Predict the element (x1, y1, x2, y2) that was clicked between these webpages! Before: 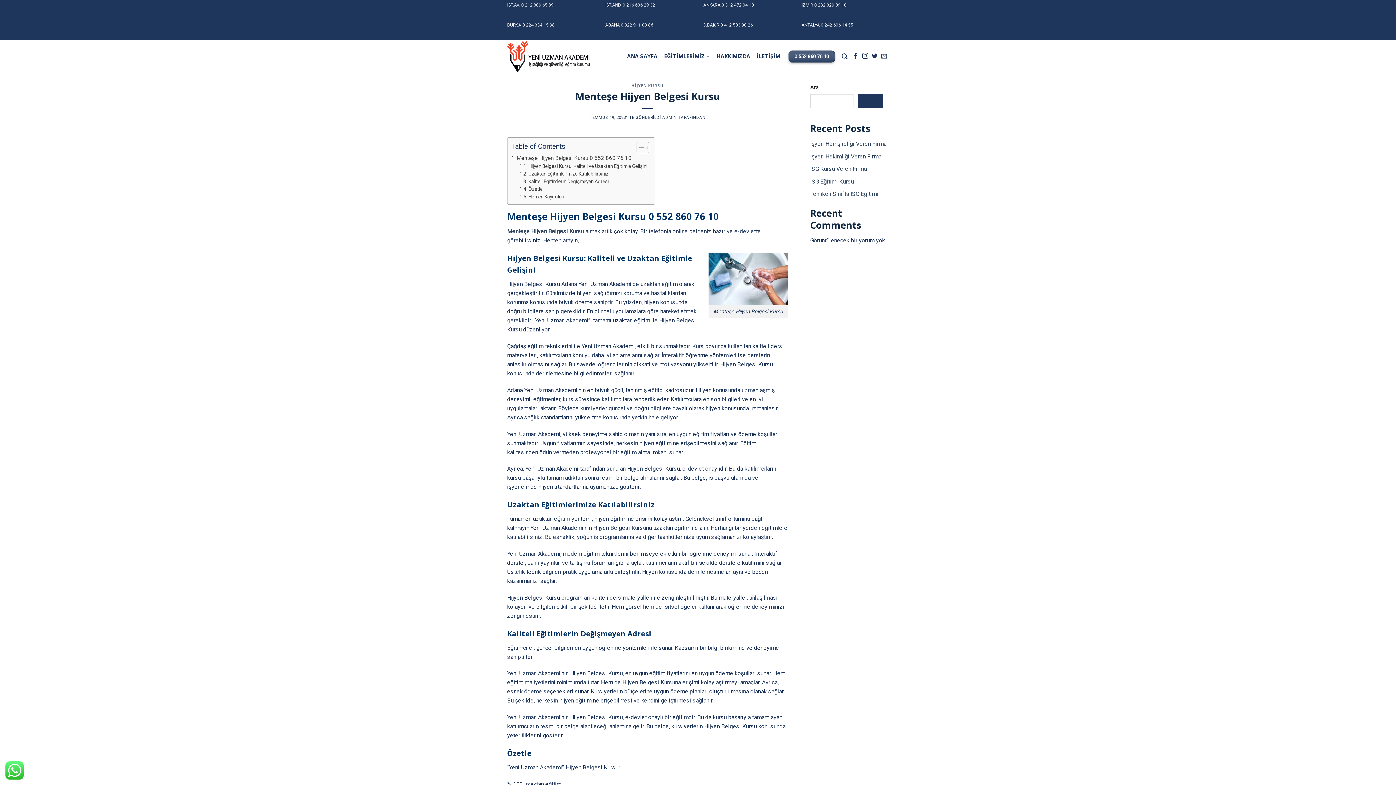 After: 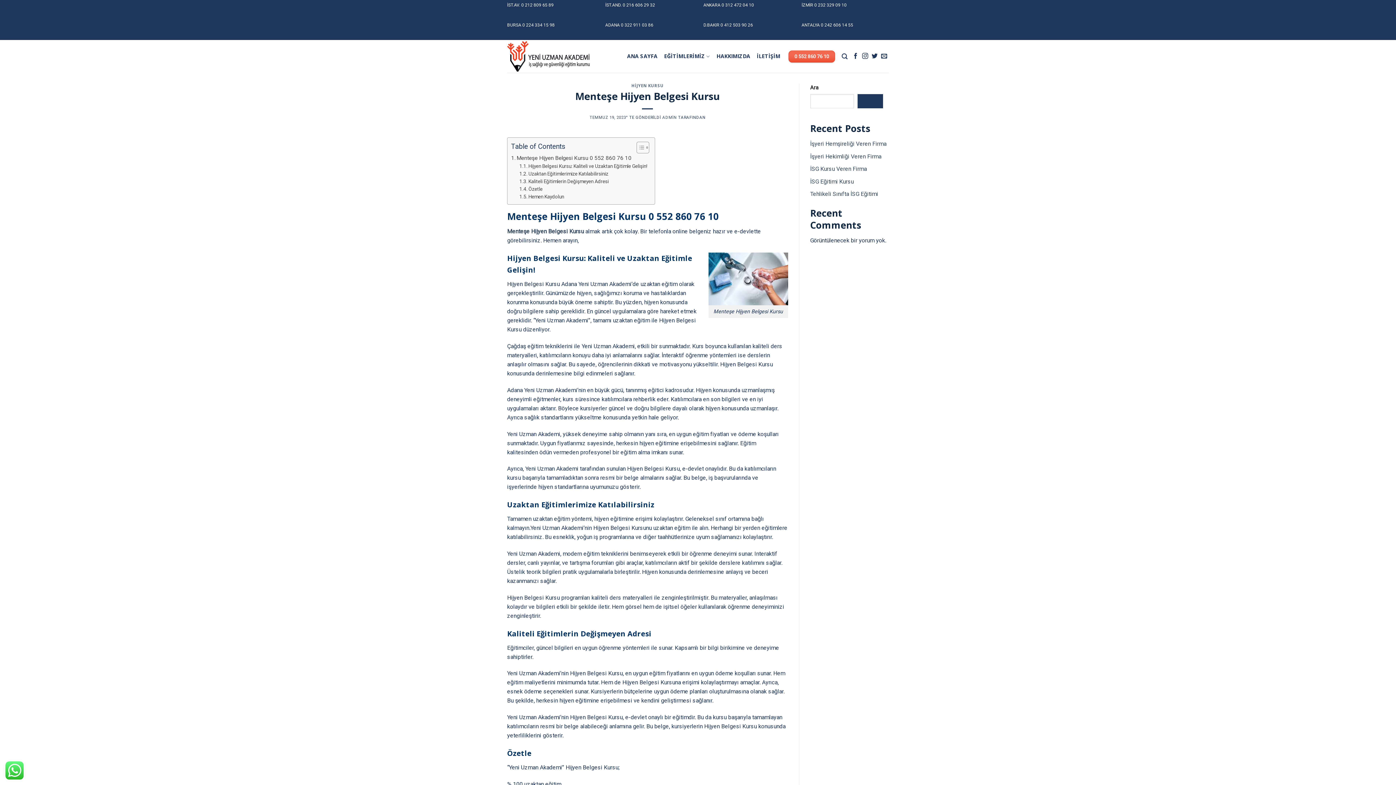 Action: label: 0 552 860 76 10 bbox: (788, 50, 835, 62)